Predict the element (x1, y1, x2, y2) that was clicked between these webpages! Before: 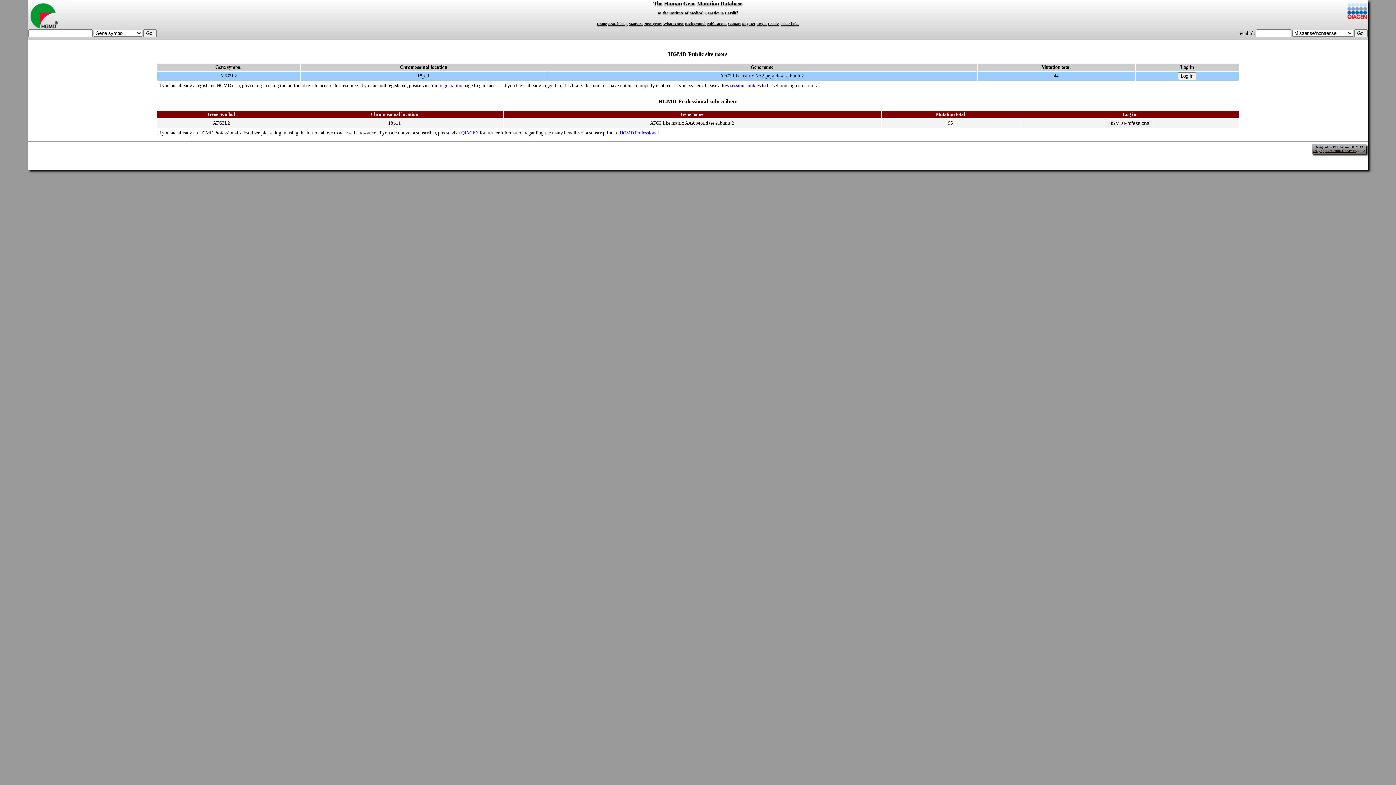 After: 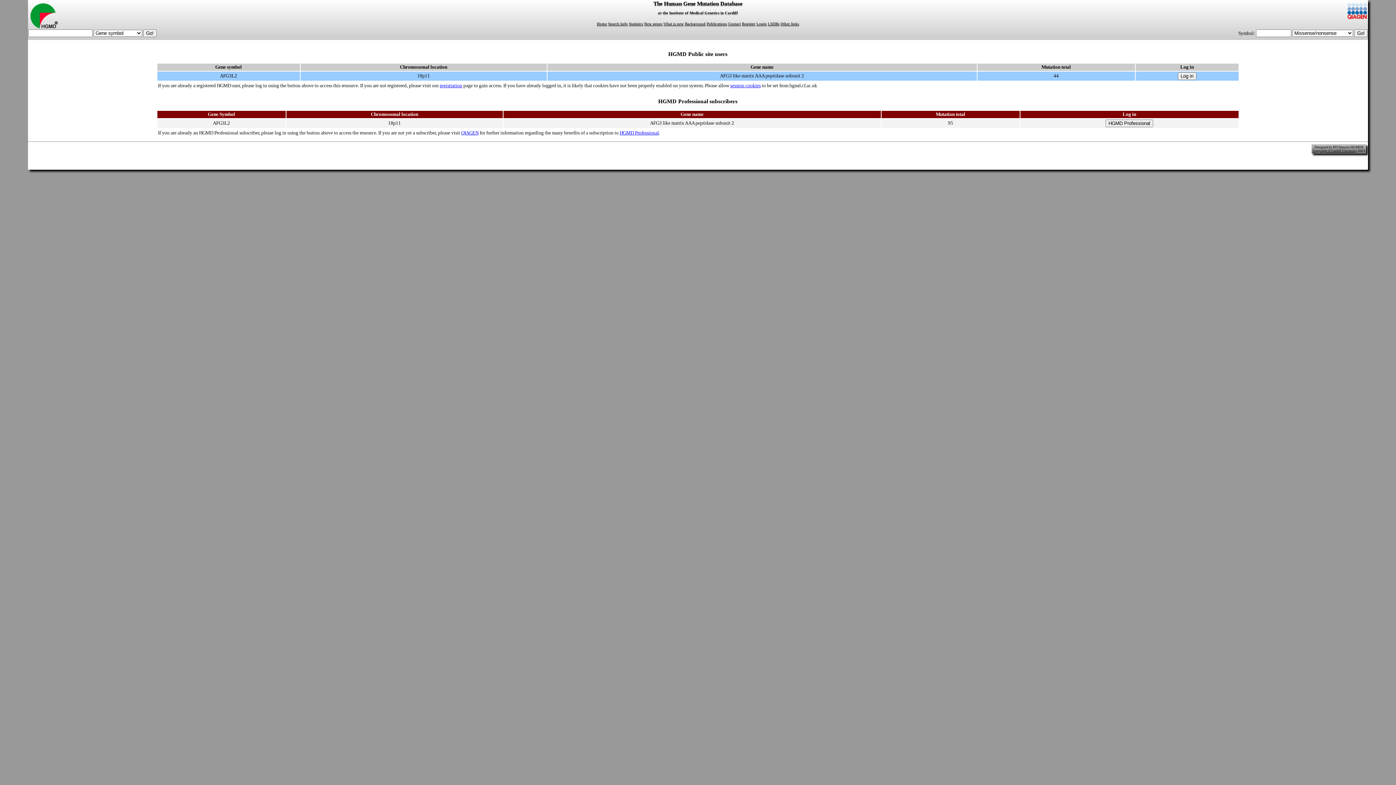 Action: bbox: (1347, 14, 1367, 20)